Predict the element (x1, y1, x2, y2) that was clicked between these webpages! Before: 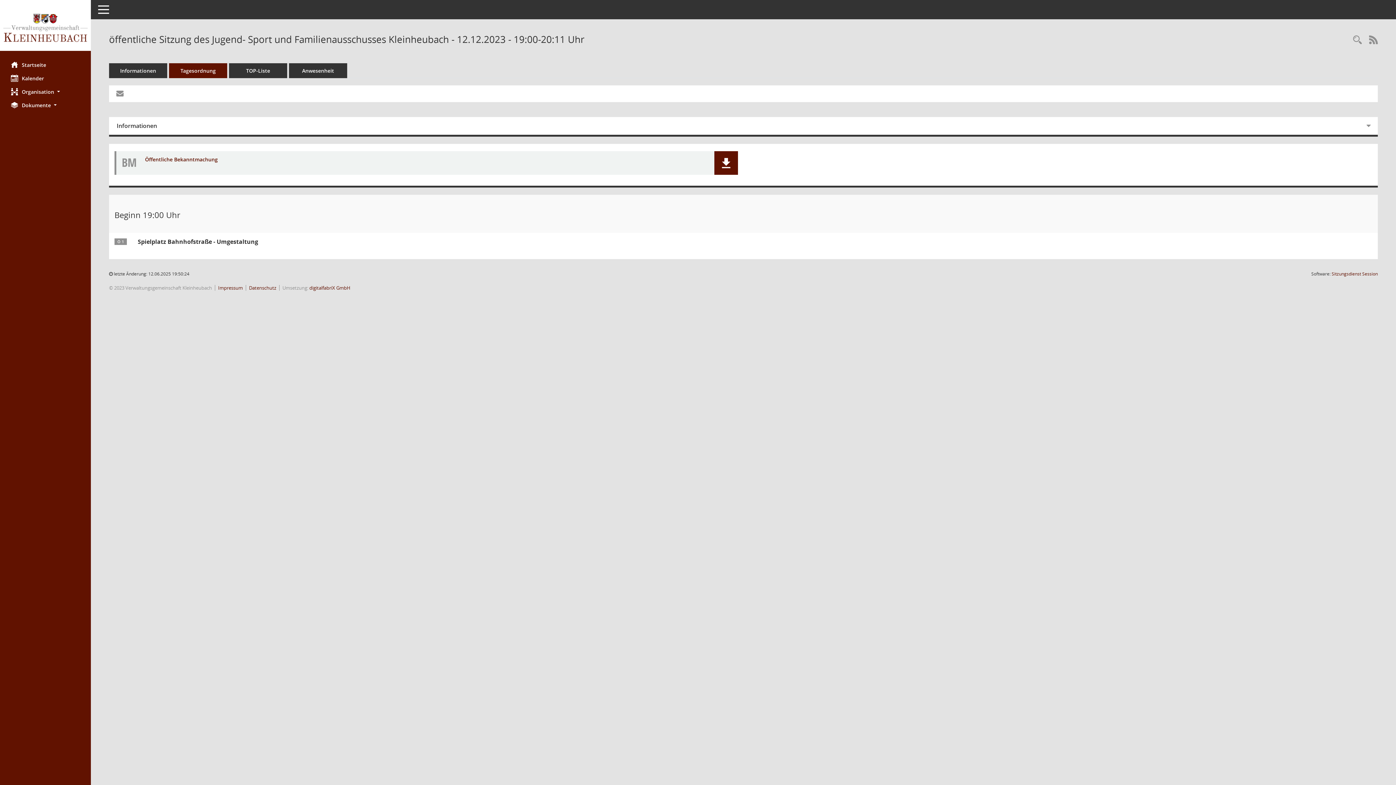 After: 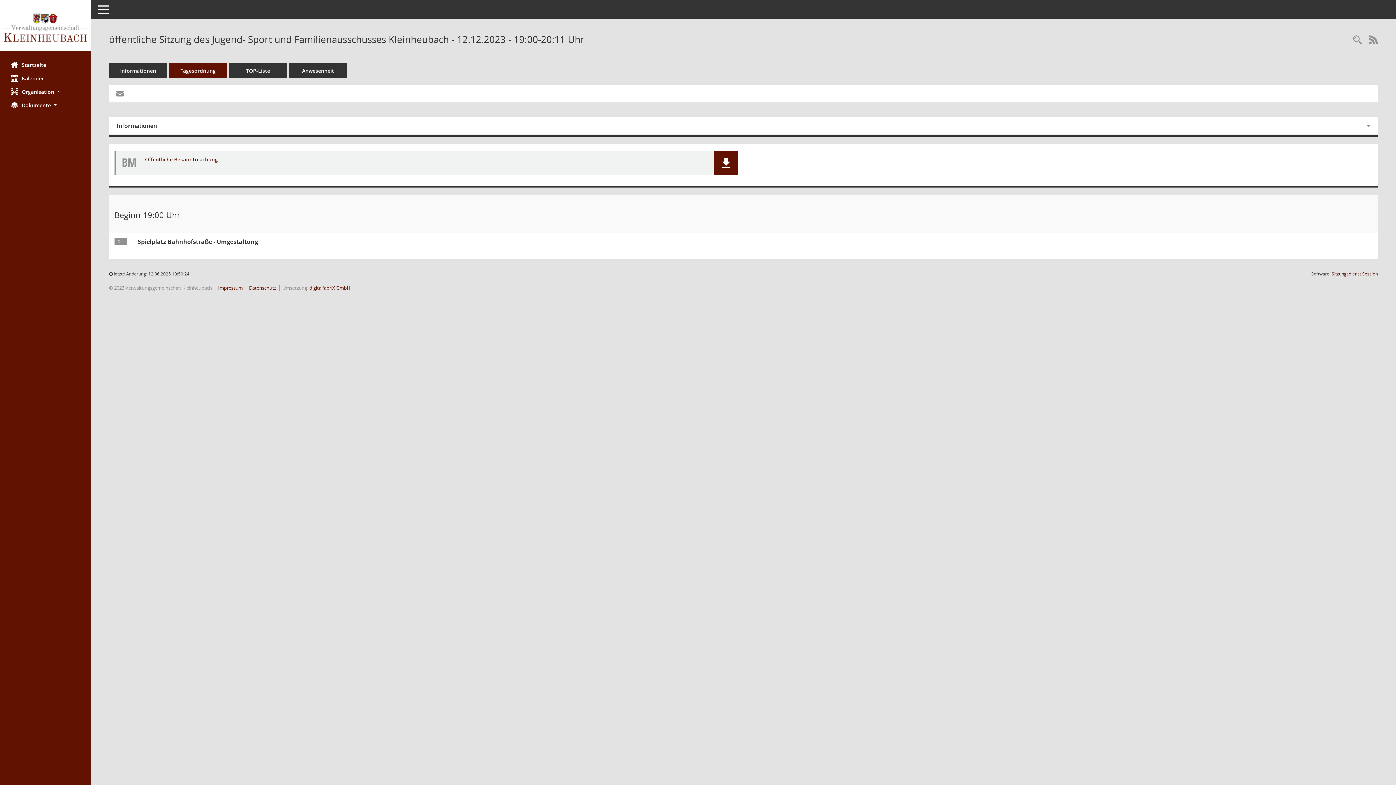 Action: label: Dokument Download Dateityp: pdf bbox: (145, 156, 686, 162)